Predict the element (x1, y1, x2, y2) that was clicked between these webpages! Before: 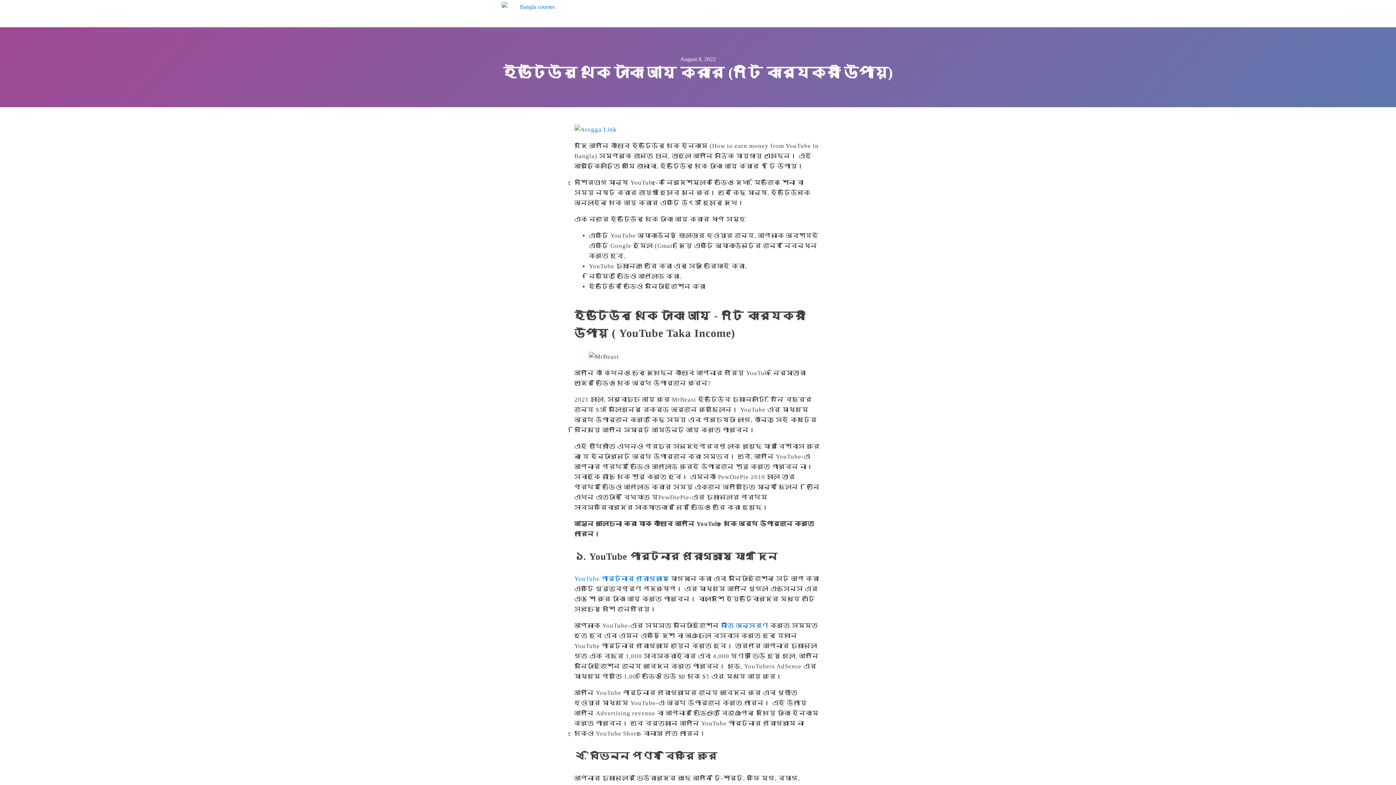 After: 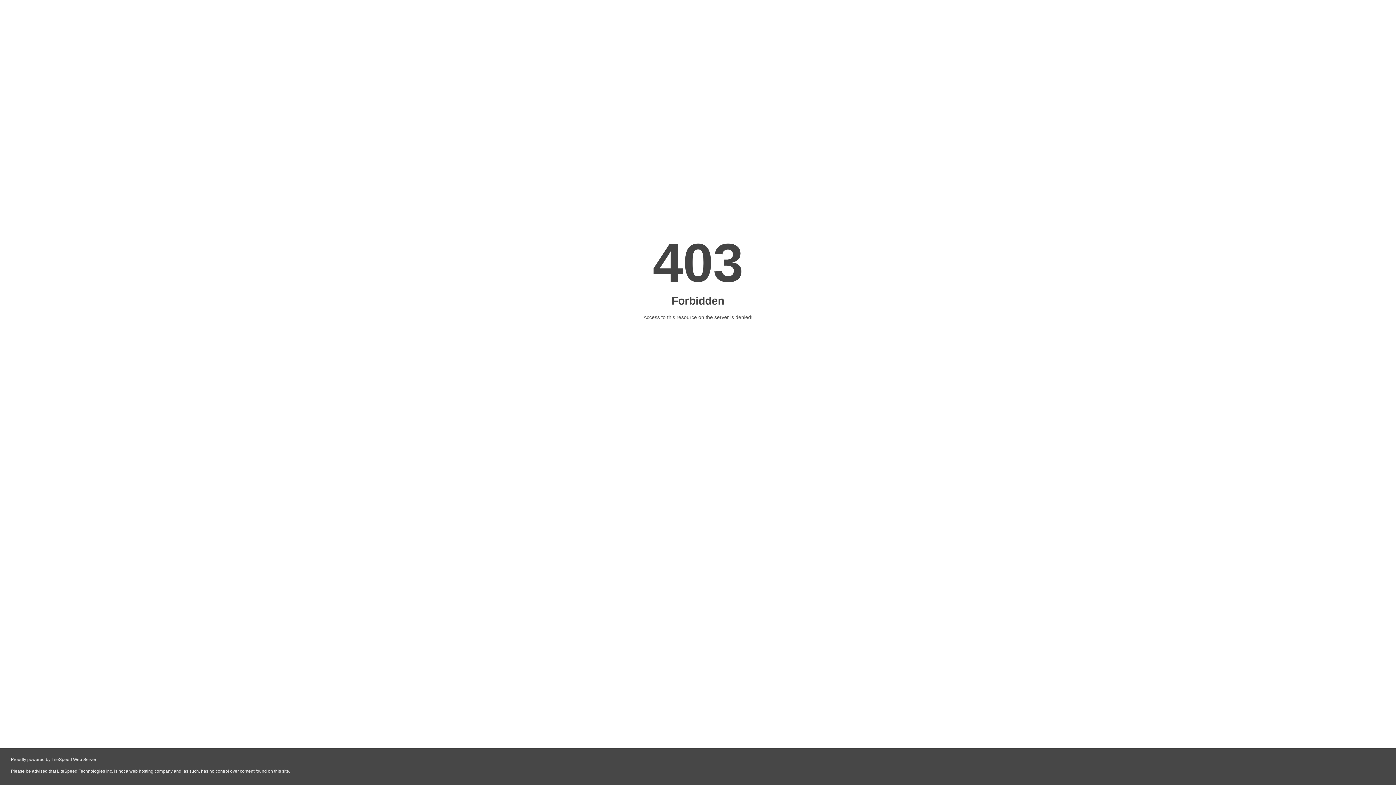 Action: bbox: (501, 1, 567, 27)